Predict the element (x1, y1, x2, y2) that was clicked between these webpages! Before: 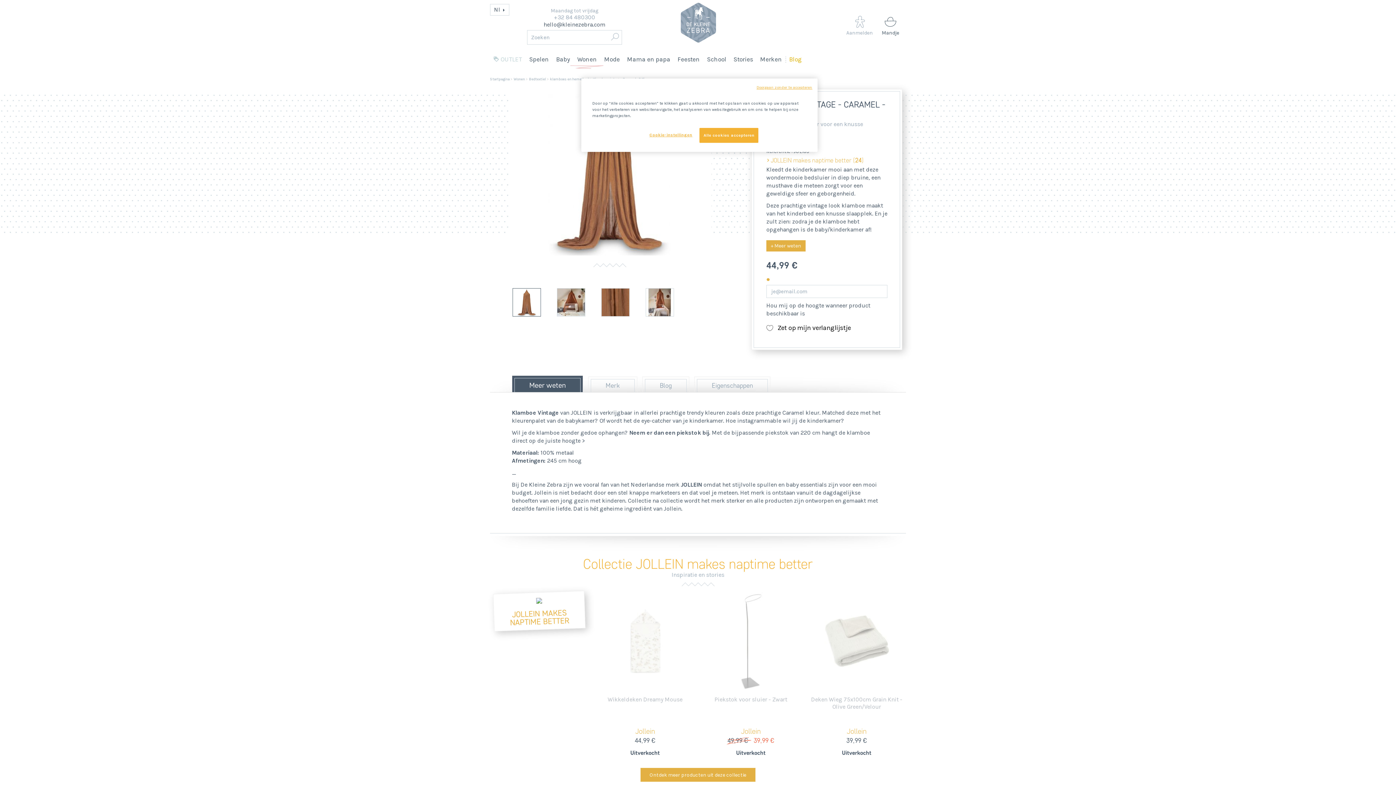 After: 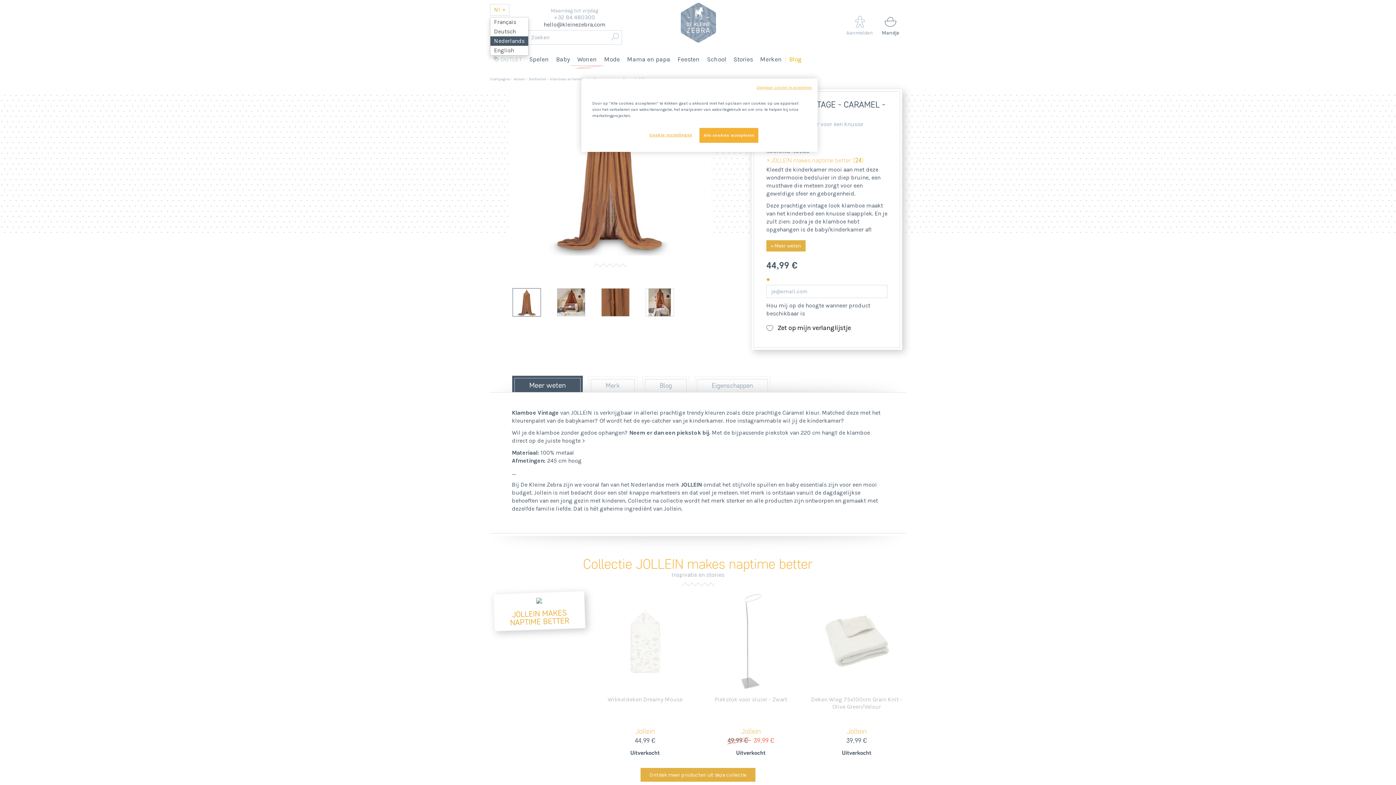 Action: bbox: (490, 4, 509, 15) label: Nl 